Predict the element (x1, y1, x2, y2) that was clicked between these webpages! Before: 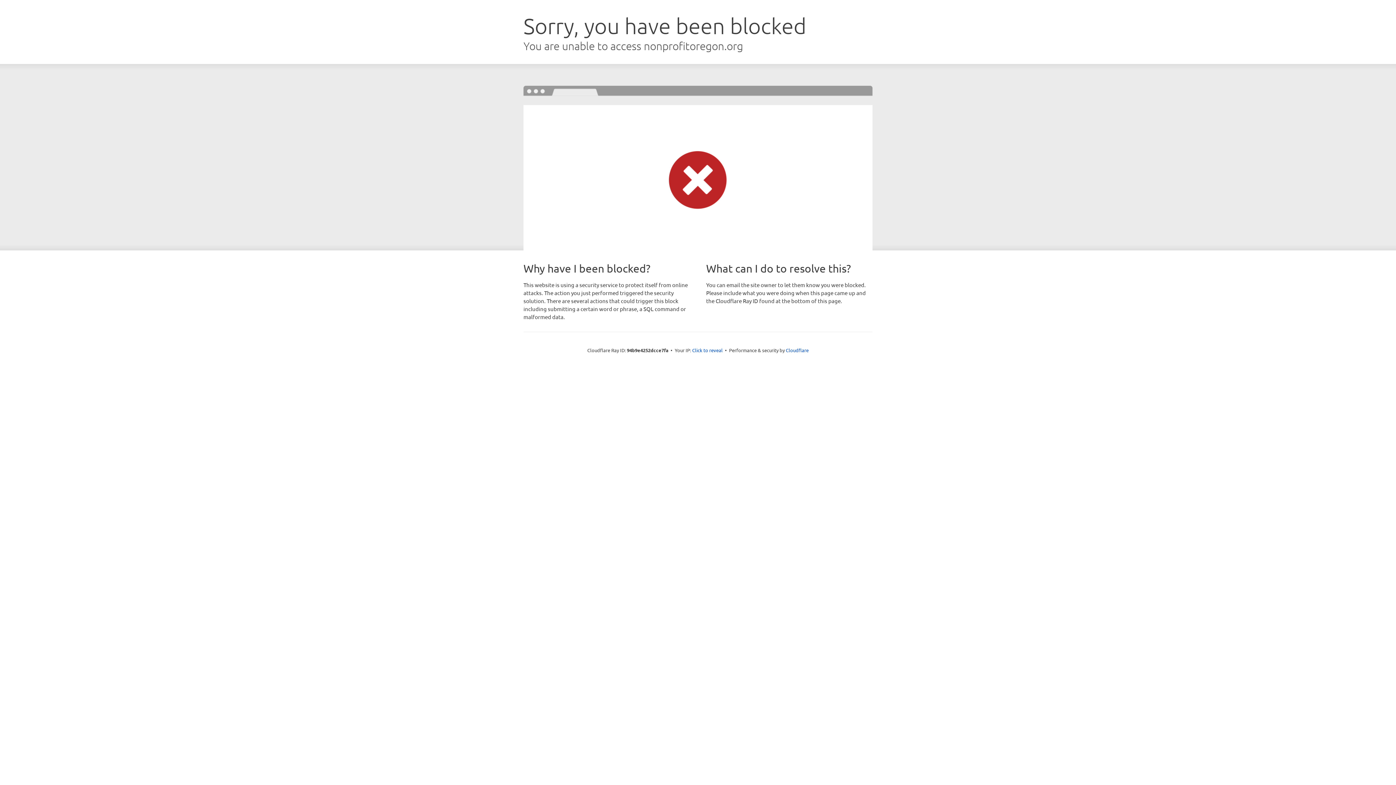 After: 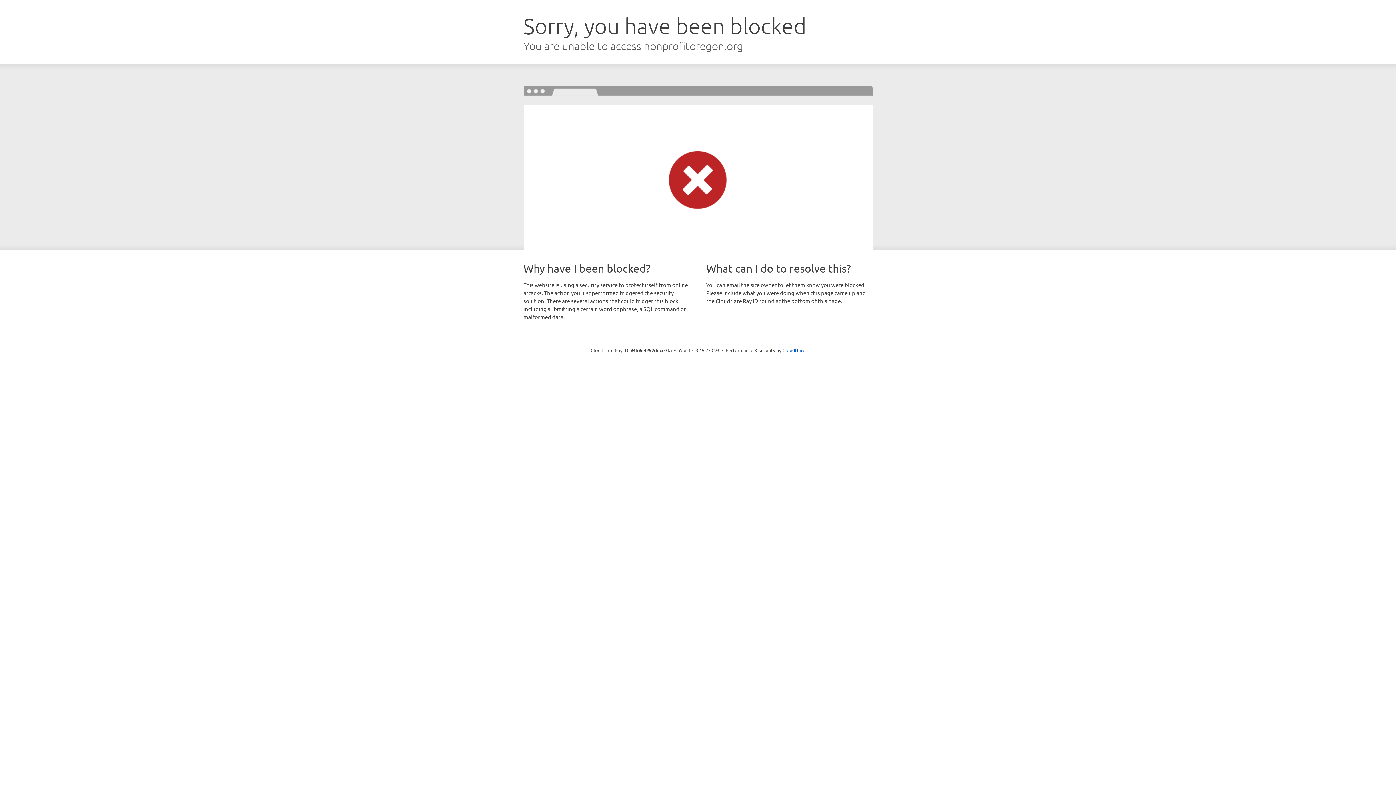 Action: label: Click to reveal bbox: (692, 346, 722, 353)